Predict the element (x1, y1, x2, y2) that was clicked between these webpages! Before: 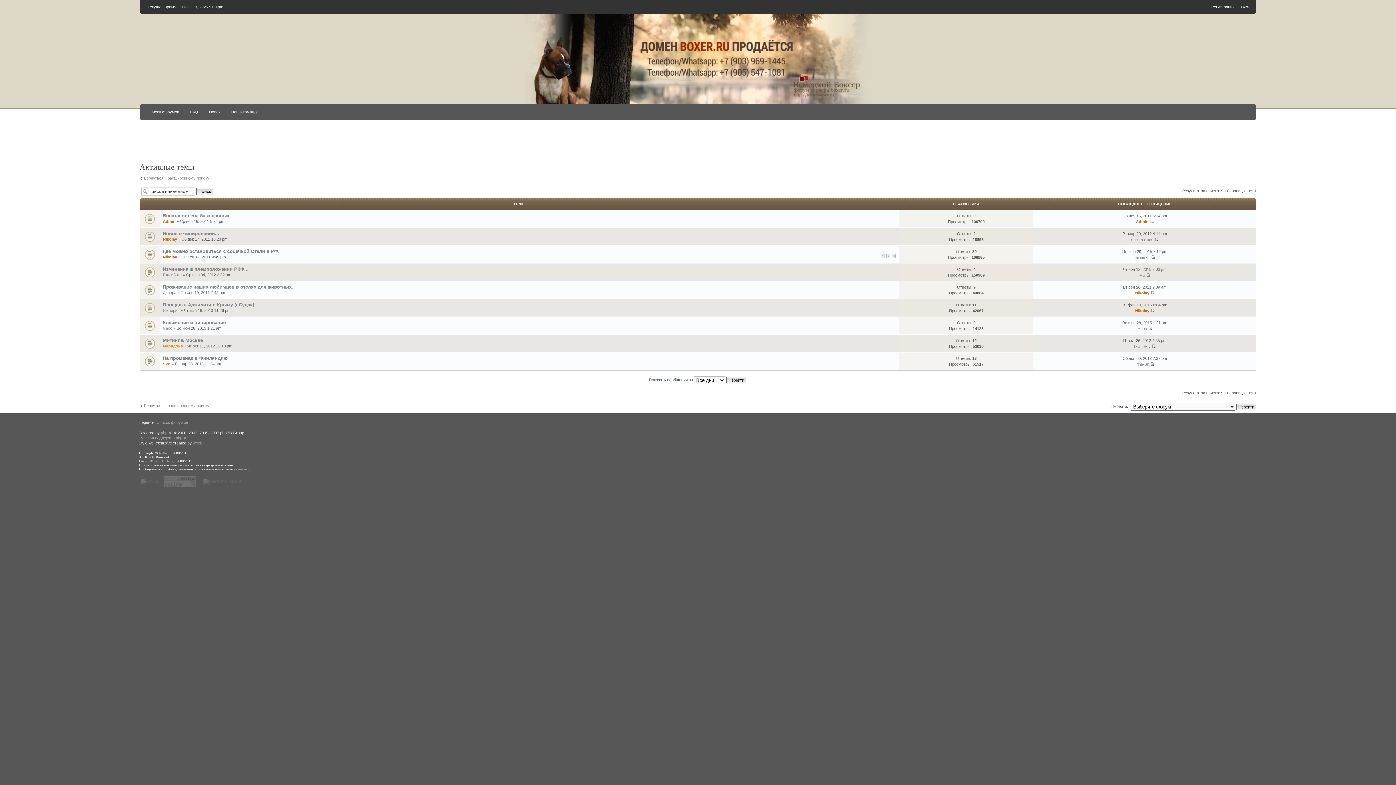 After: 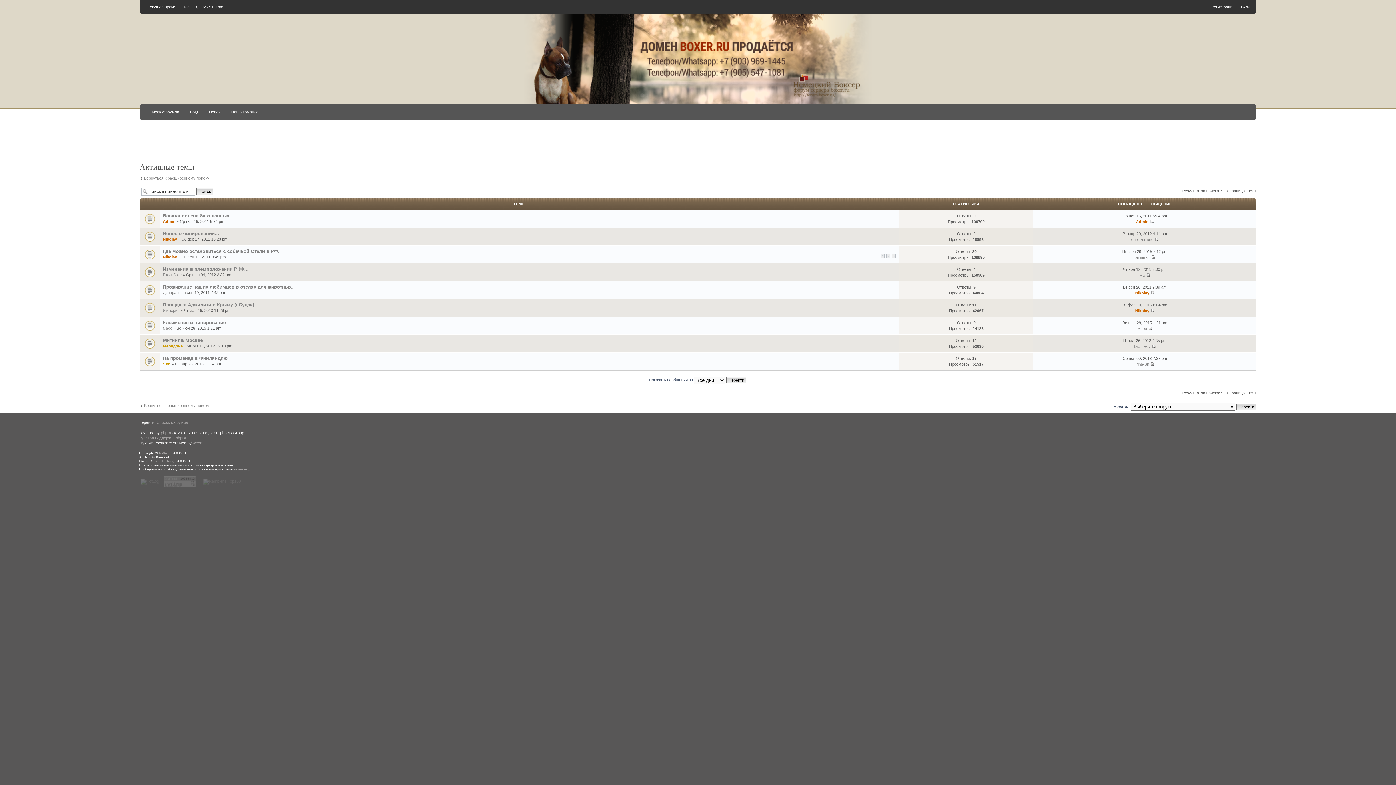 Action: label: вебмастеру bbox: (233, 467, 250, 471)